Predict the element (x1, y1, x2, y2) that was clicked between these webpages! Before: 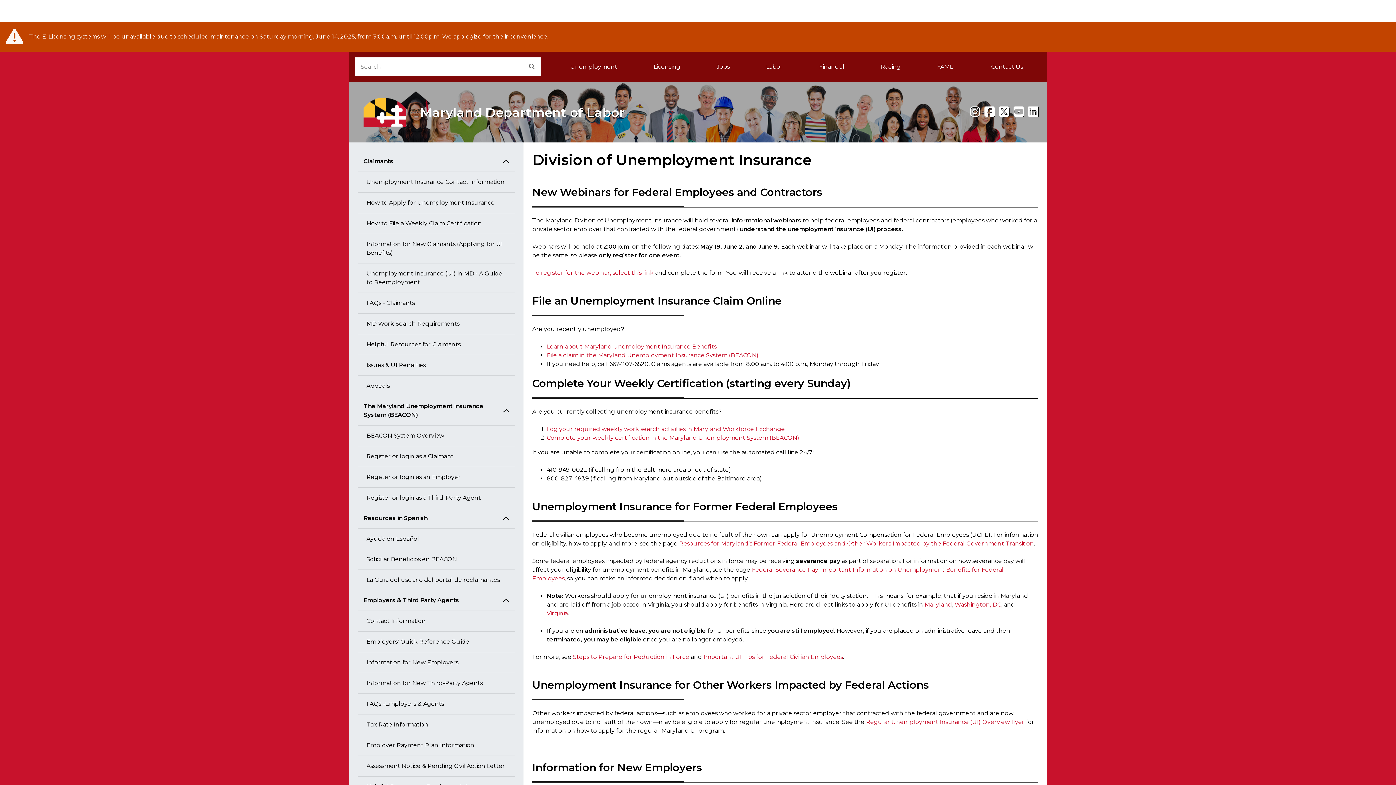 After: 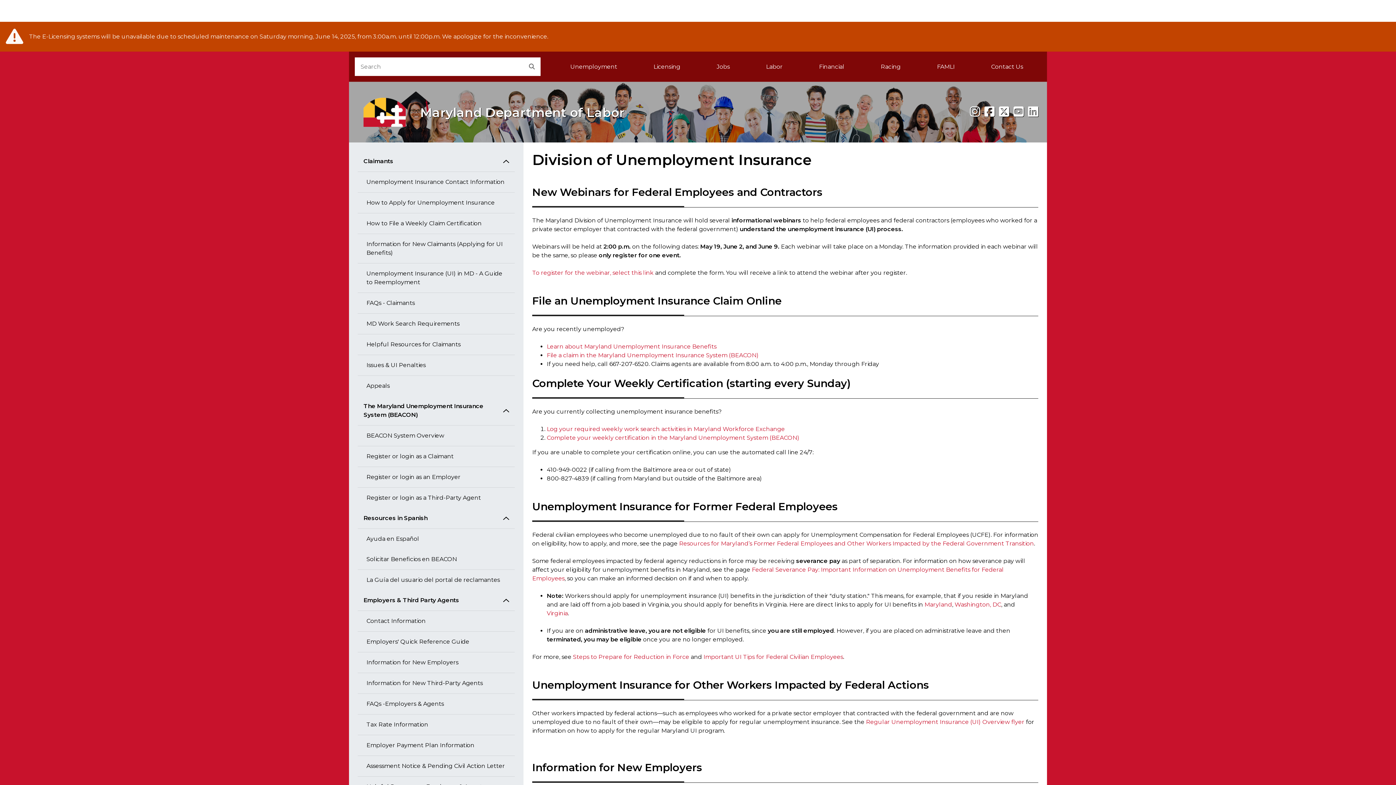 Action: label: Steps to Prepare for Reduction in Force bbox: (573, 653, 689, 660)